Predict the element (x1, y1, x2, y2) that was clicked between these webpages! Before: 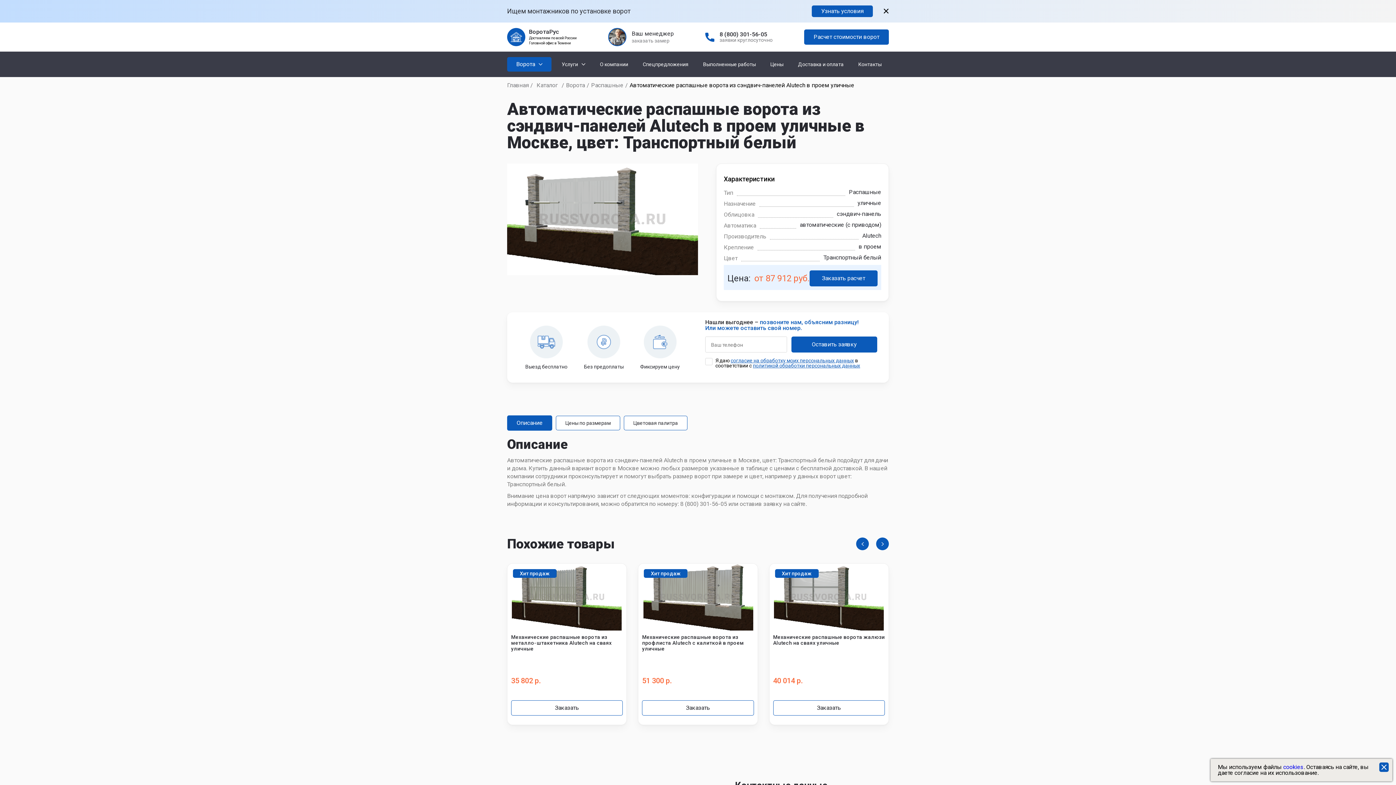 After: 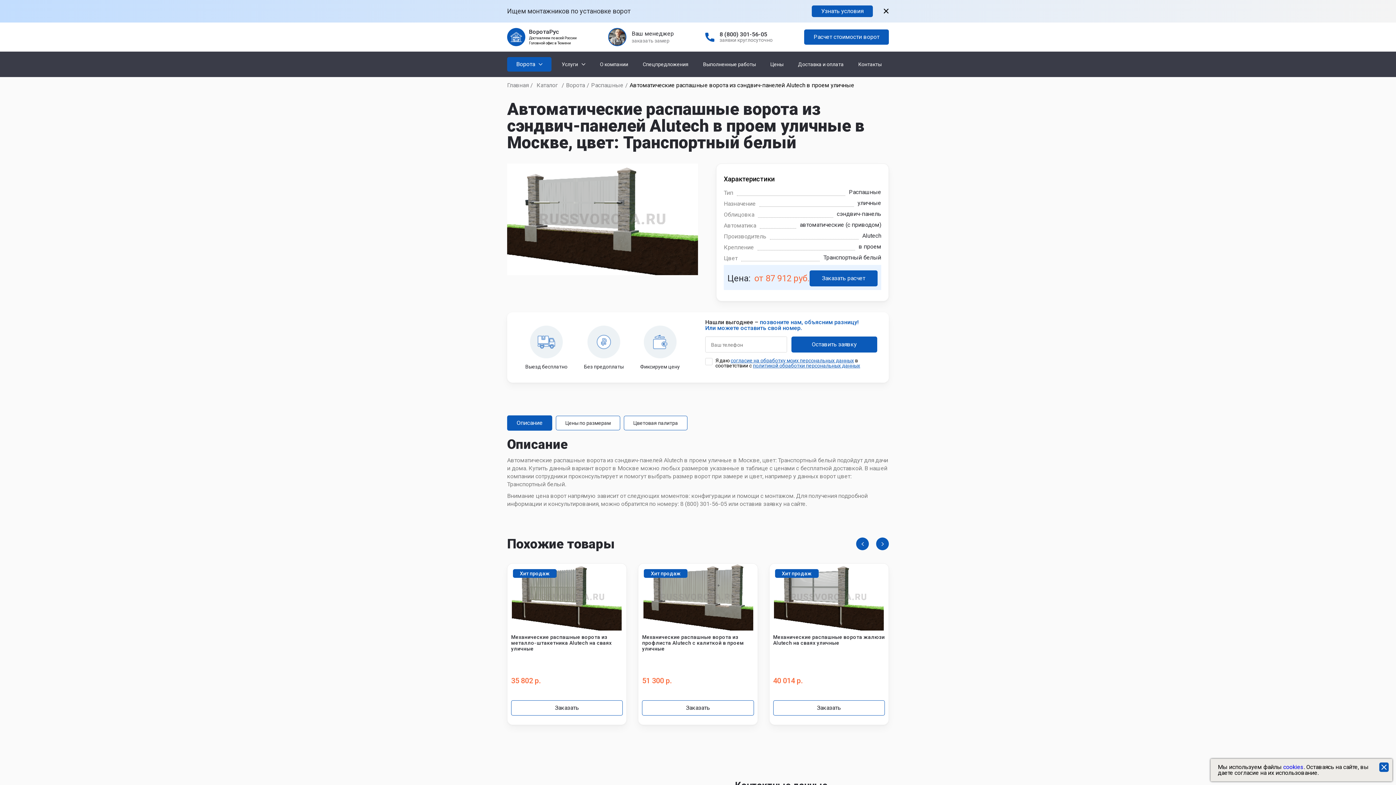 Action: label: 8 (800) 301-56-05 bbox: (719, 30, 767, 37)